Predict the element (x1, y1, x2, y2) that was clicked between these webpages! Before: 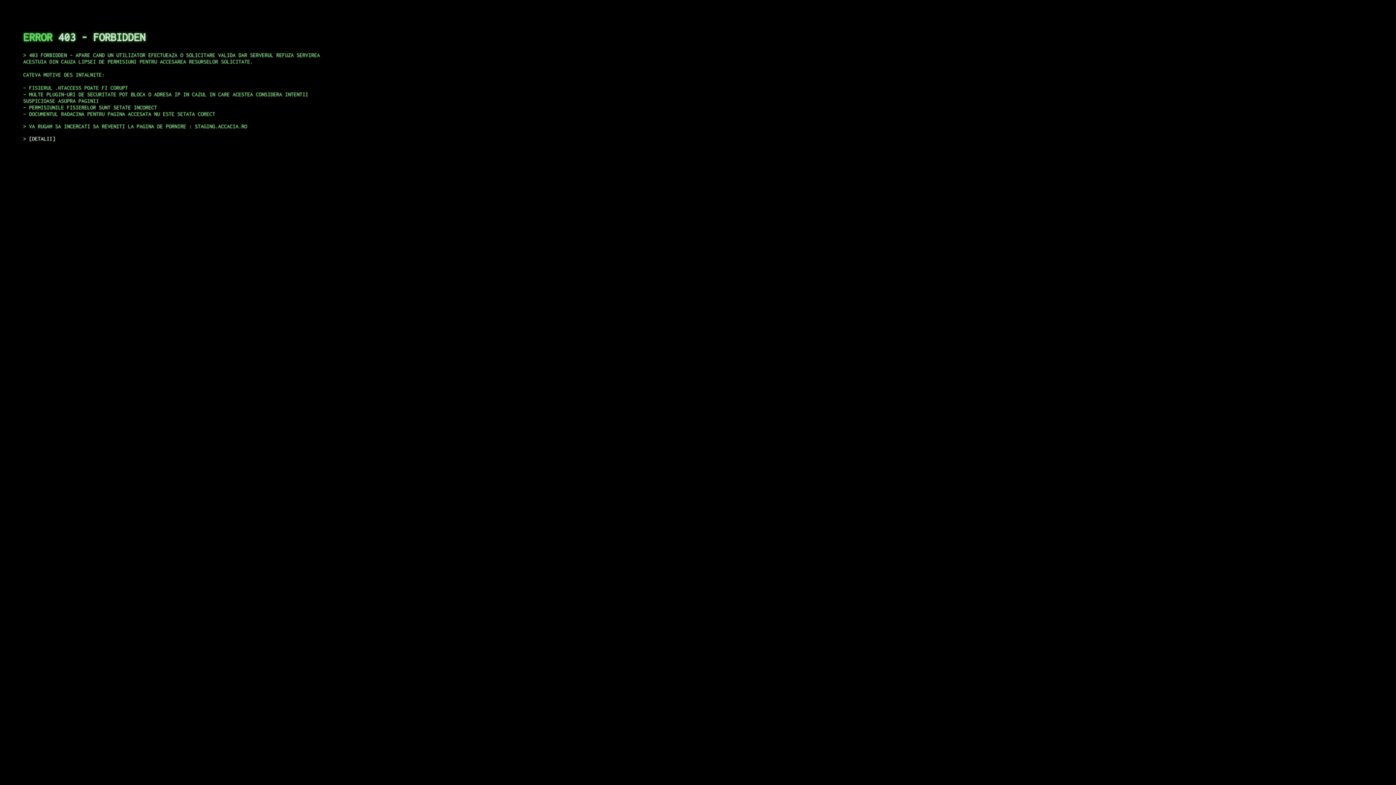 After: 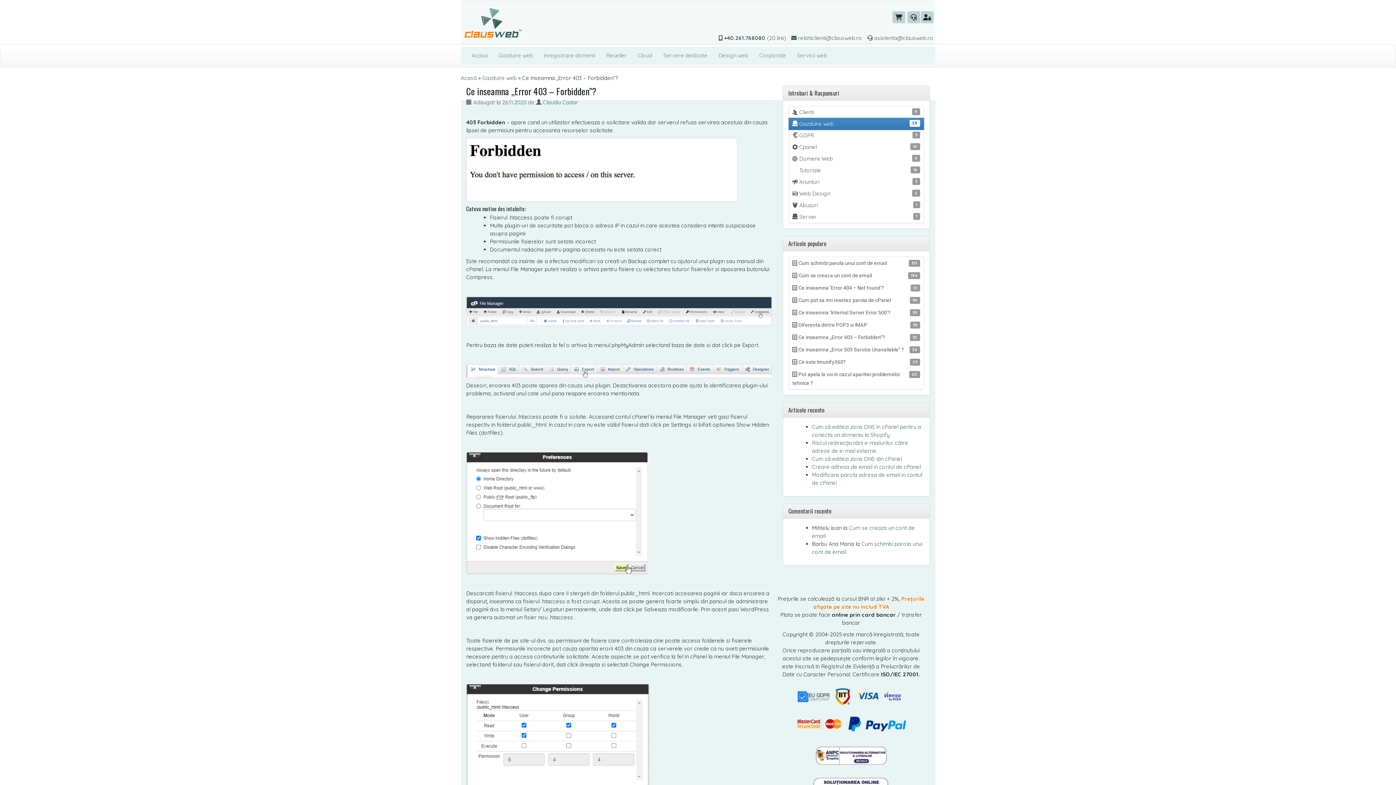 Action: bbox: (29, 135, 55, 141) label: DETALII